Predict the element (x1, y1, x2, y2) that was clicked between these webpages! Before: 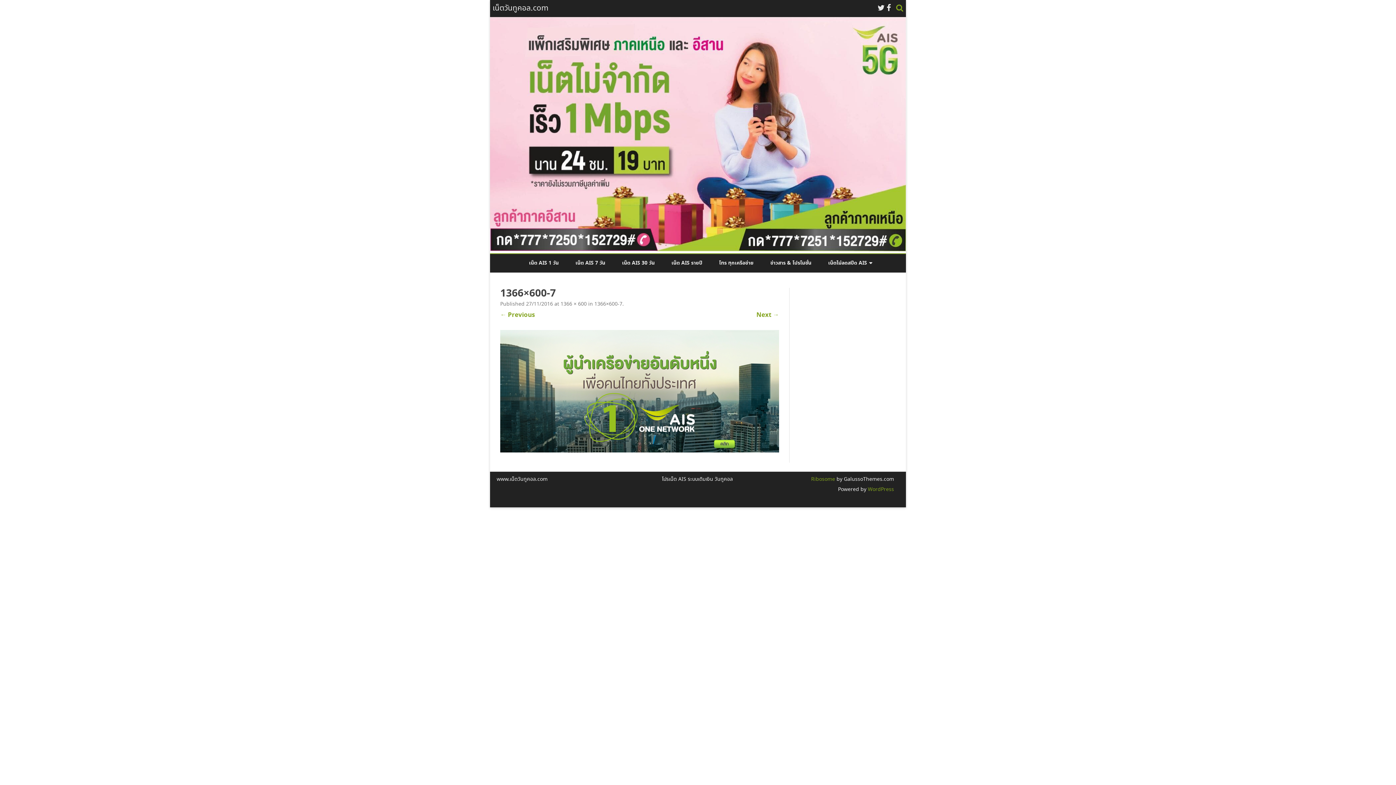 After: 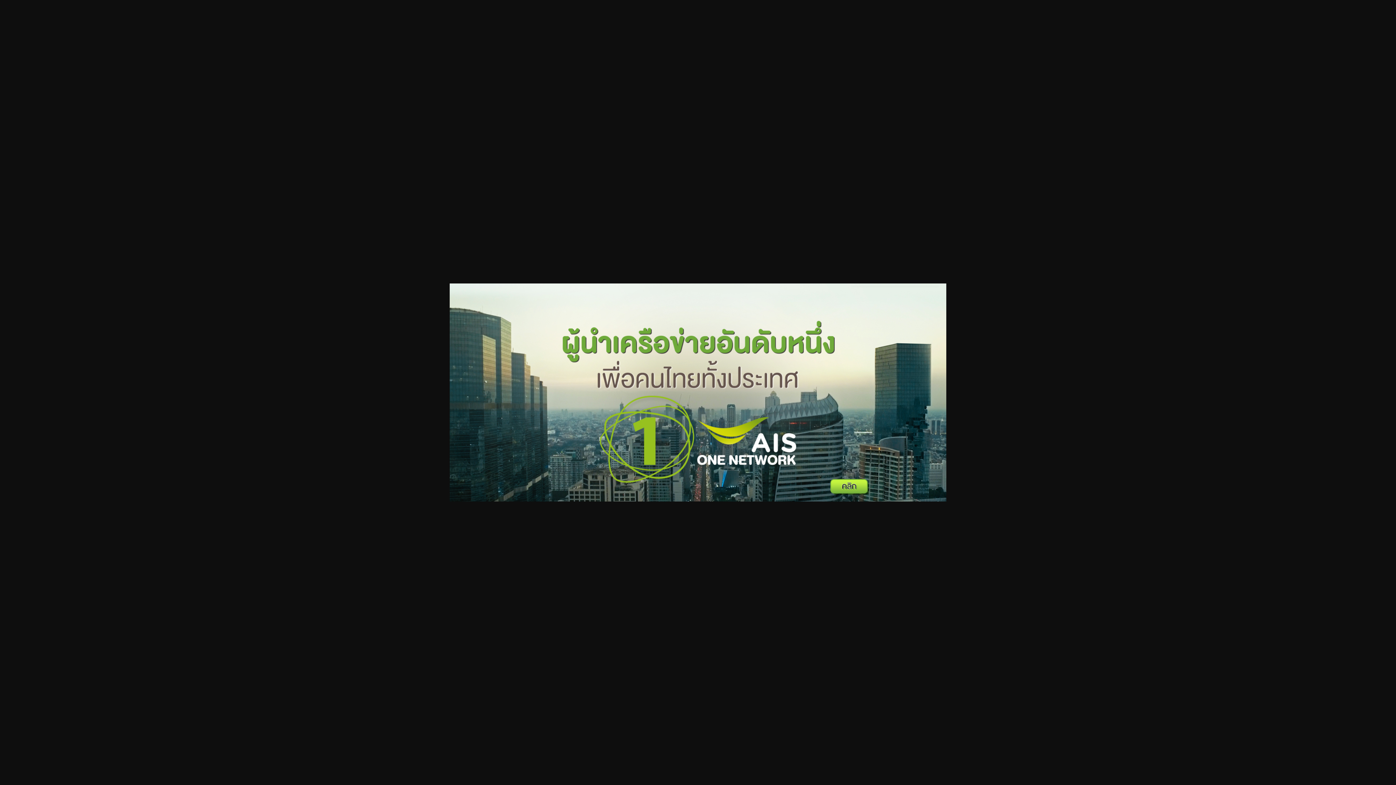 Action: bbox: (560, 300, 586, 308) label: 1366 × 600